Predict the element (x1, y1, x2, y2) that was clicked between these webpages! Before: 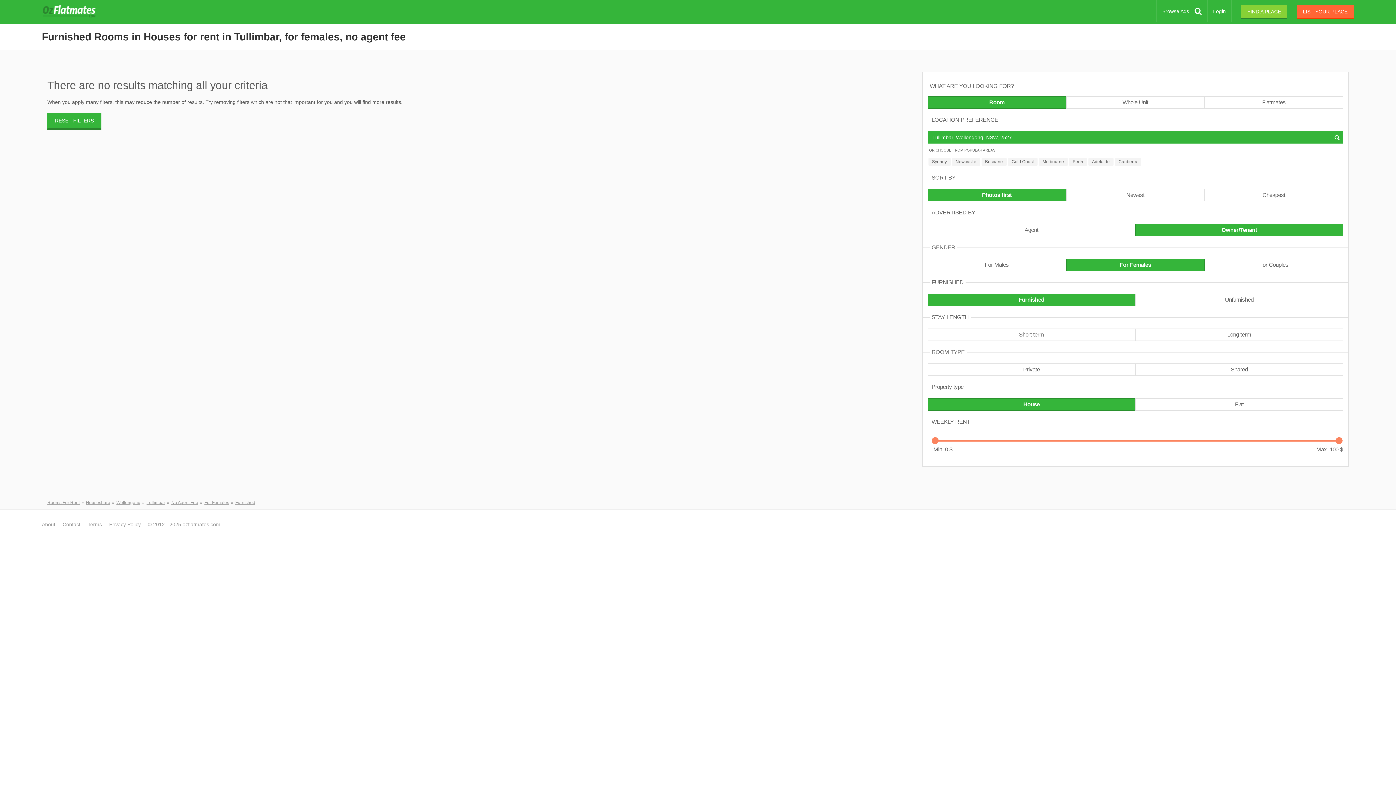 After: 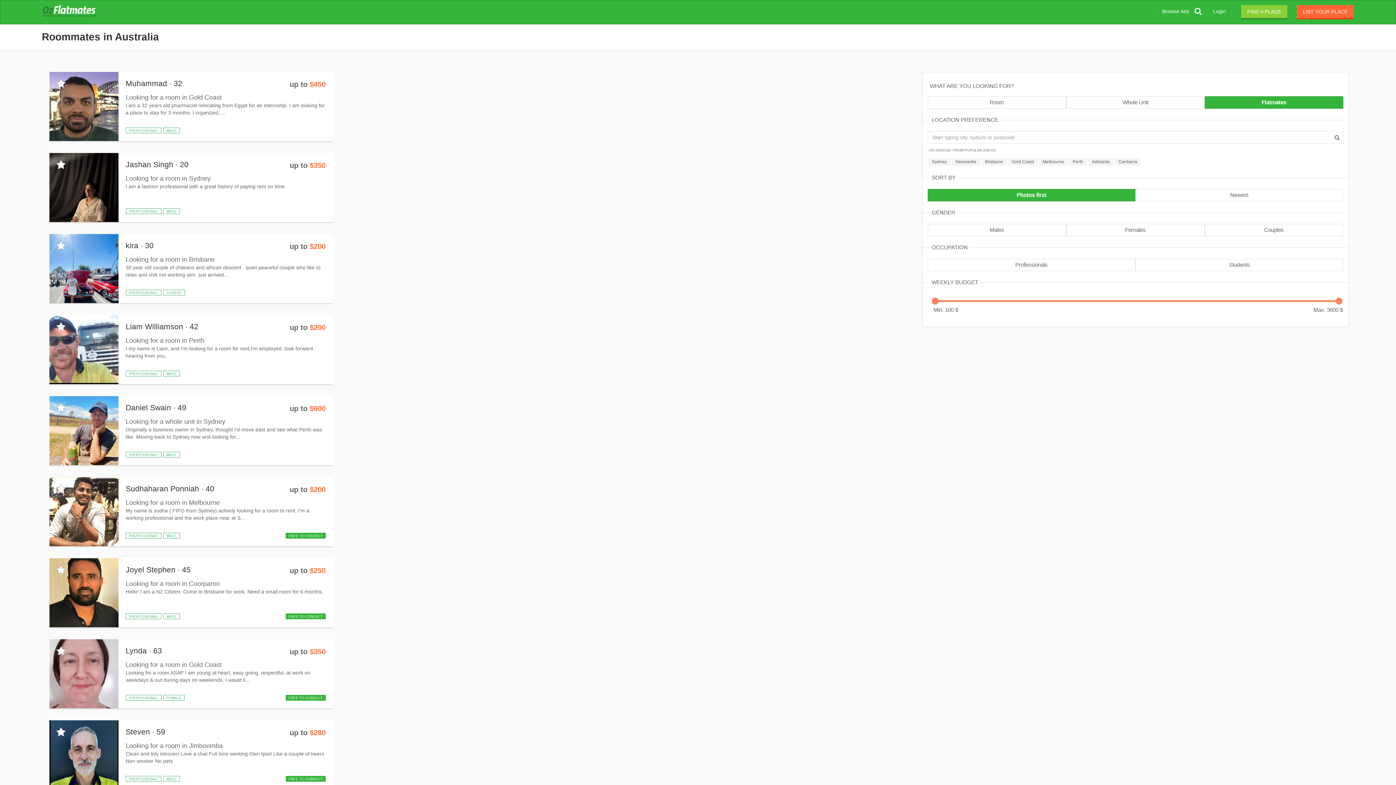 Action: bbox: (1204, 96, 1343, 108) label: Flatmates